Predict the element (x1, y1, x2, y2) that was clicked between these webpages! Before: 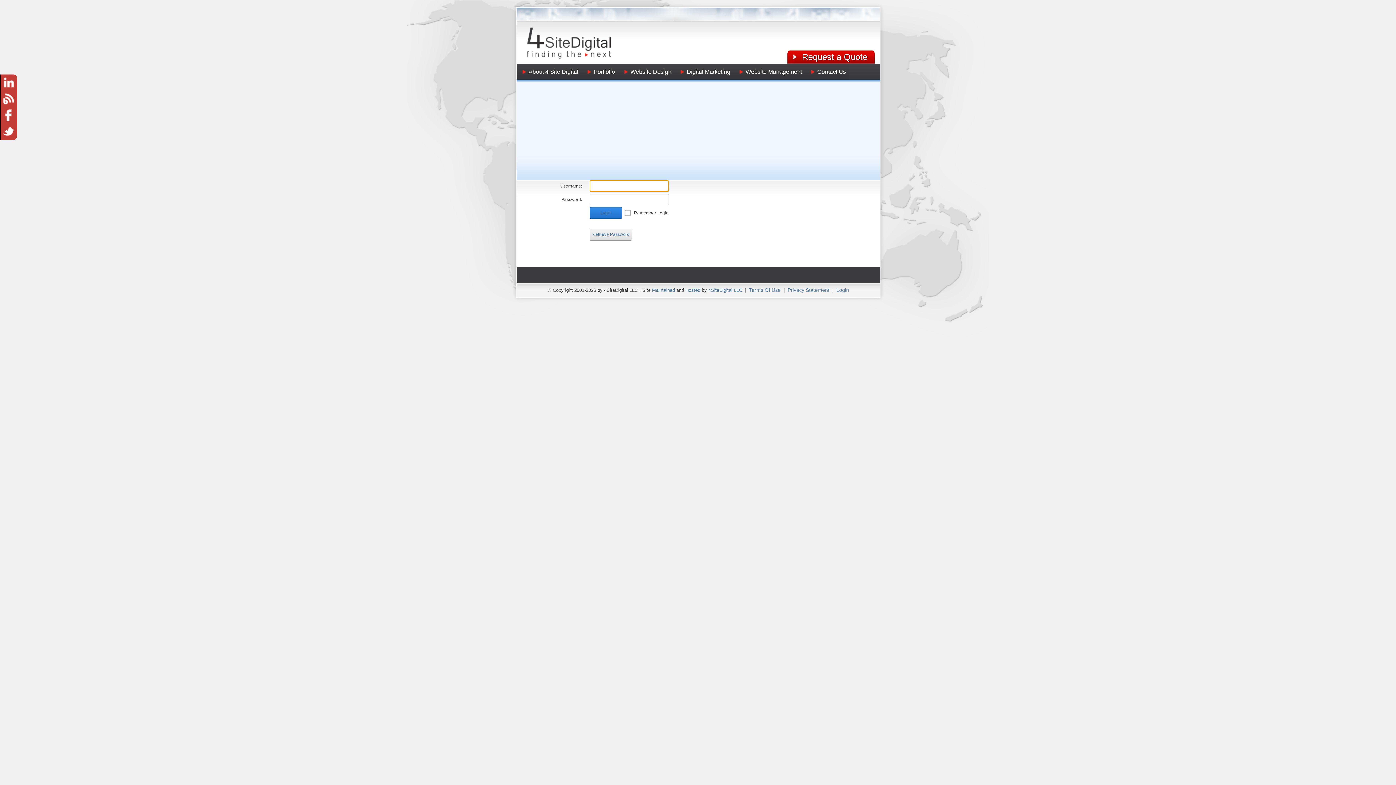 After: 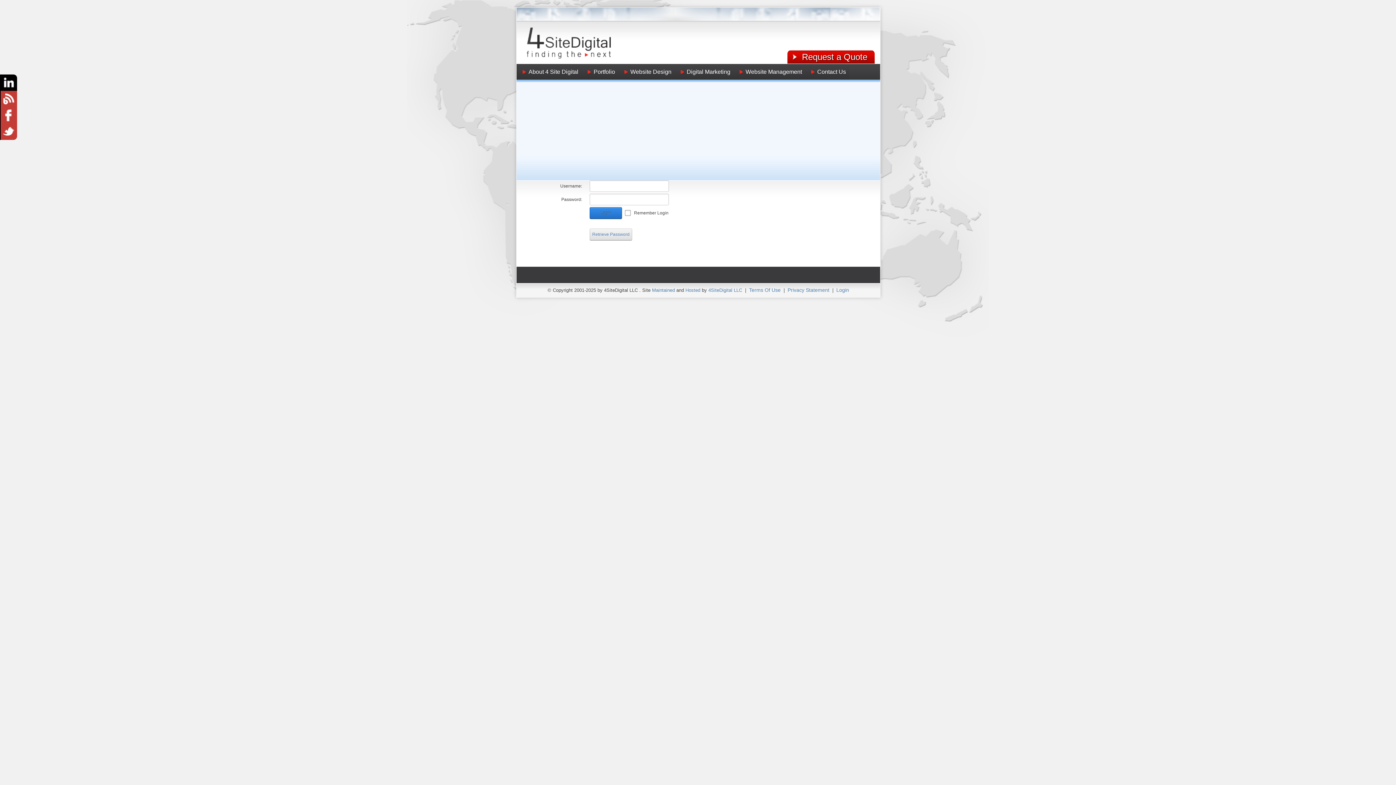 Action: bbox: (0, 74, 17, 90)